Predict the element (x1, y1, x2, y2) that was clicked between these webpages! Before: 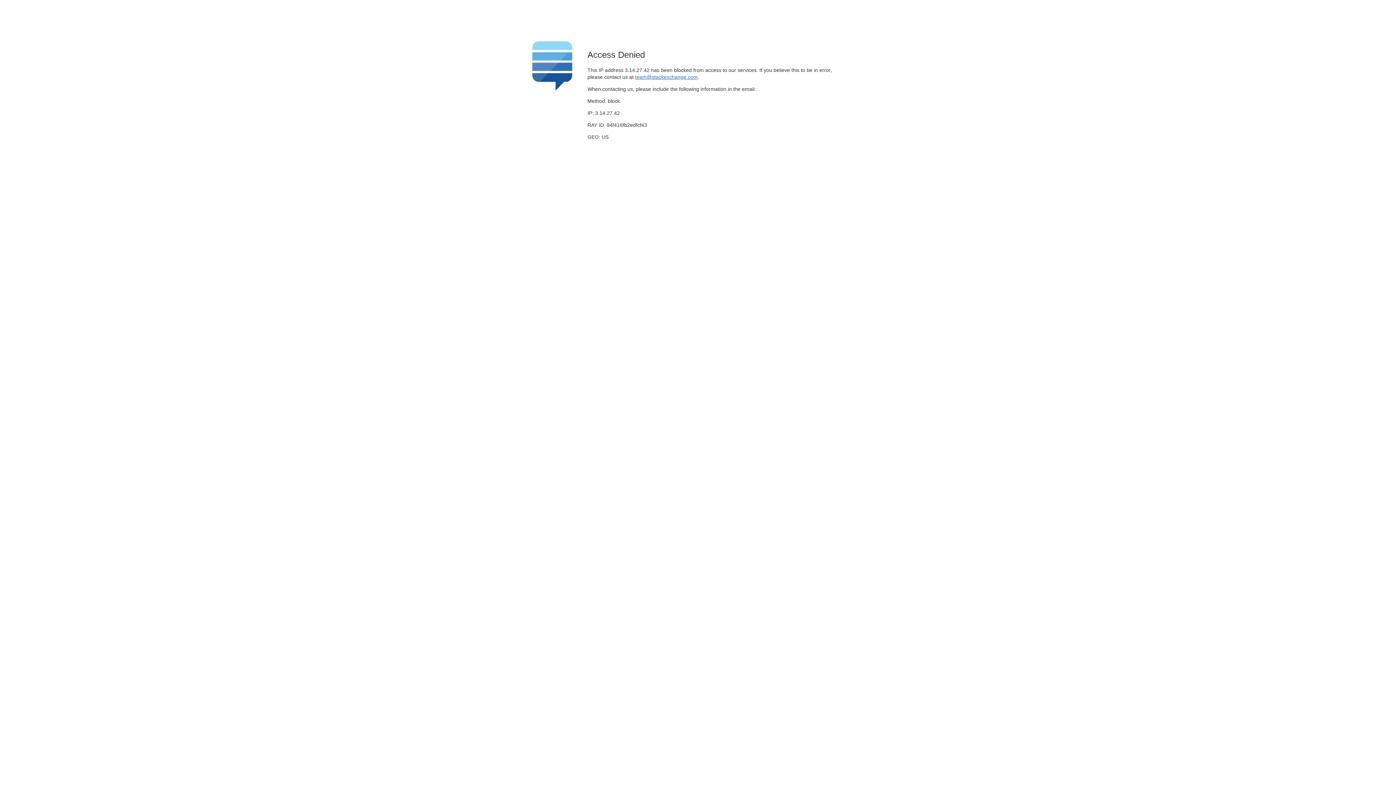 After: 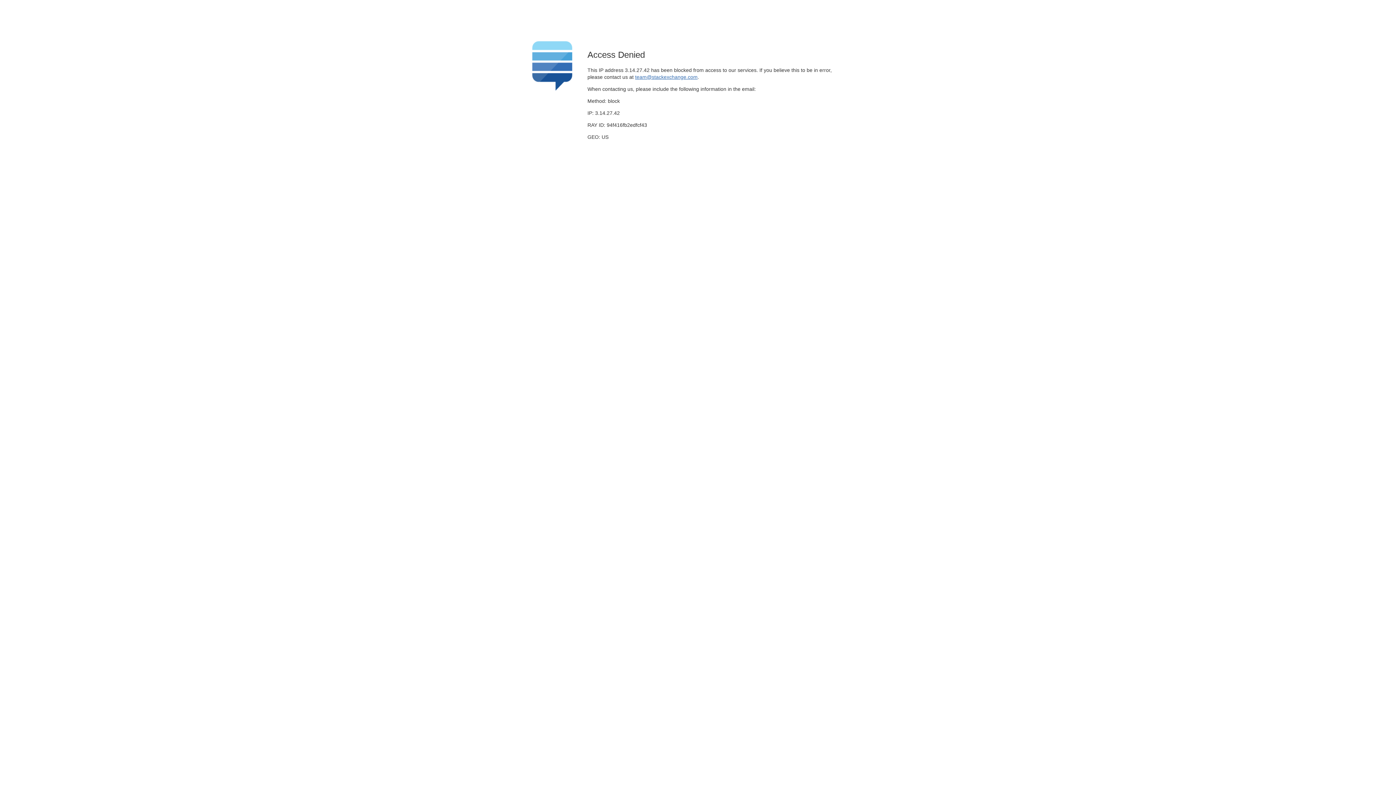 Action: bbox: (635, 74, 697, 79) label: team@stackexchange.com